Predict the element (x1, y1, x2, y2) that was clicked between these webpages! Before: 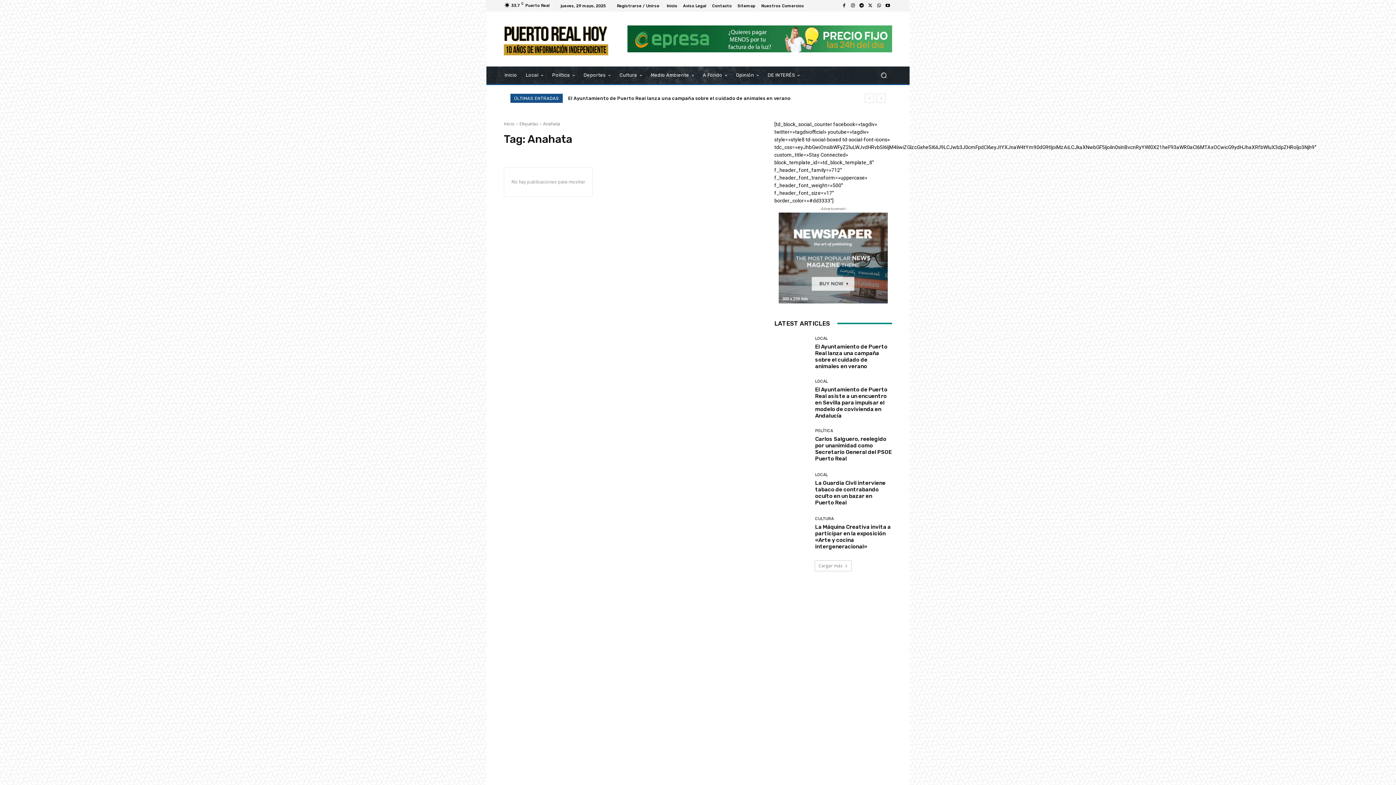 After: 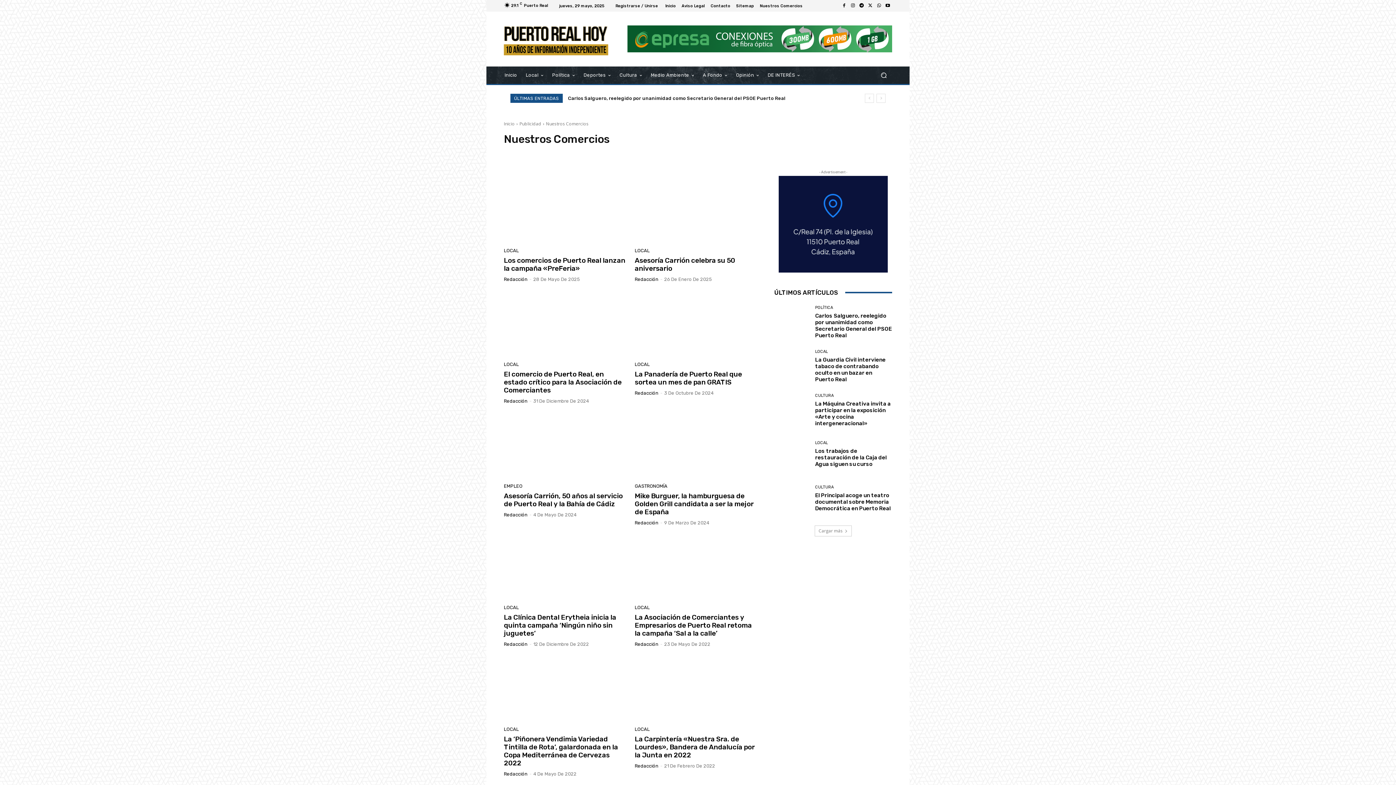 Action: label: Nuestros Comercios bbox: (761, 3, 804, 7)